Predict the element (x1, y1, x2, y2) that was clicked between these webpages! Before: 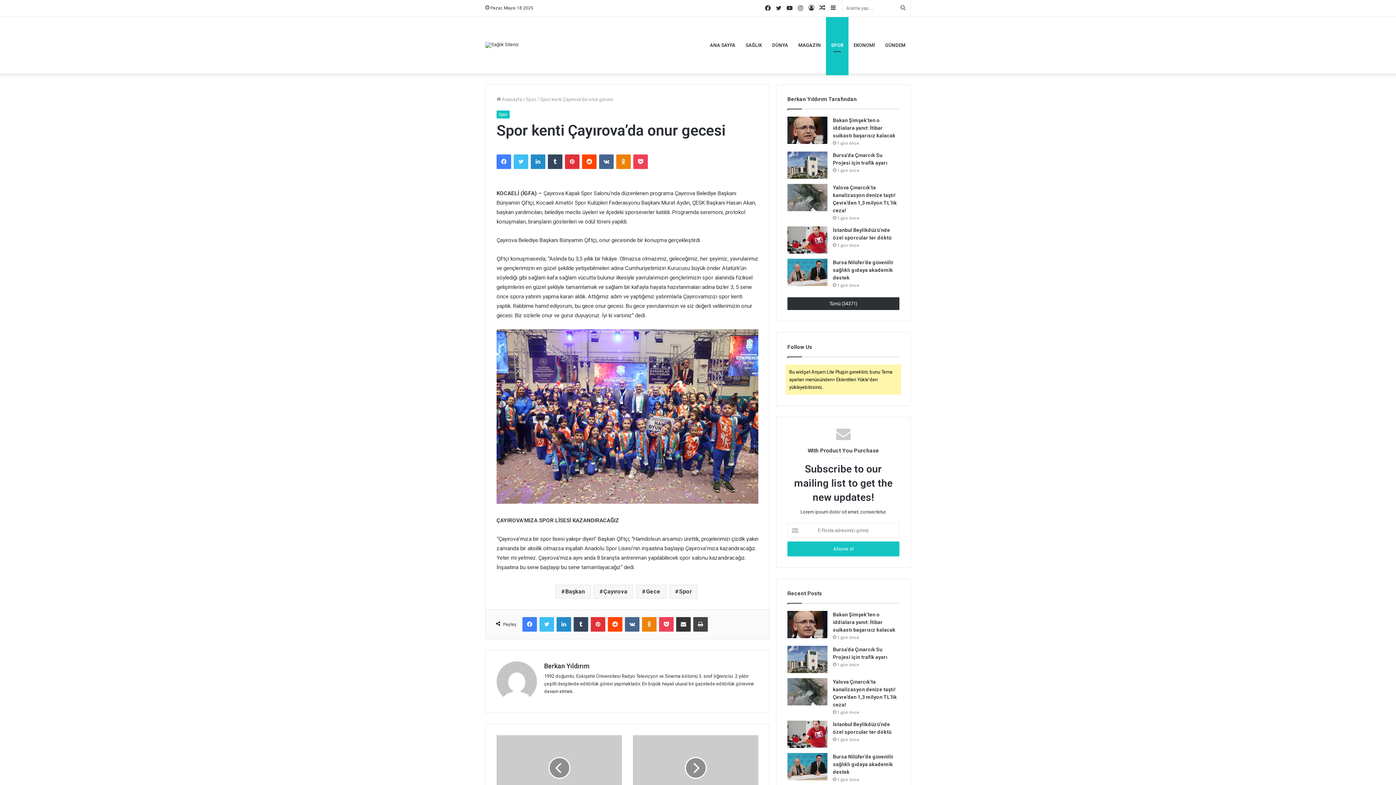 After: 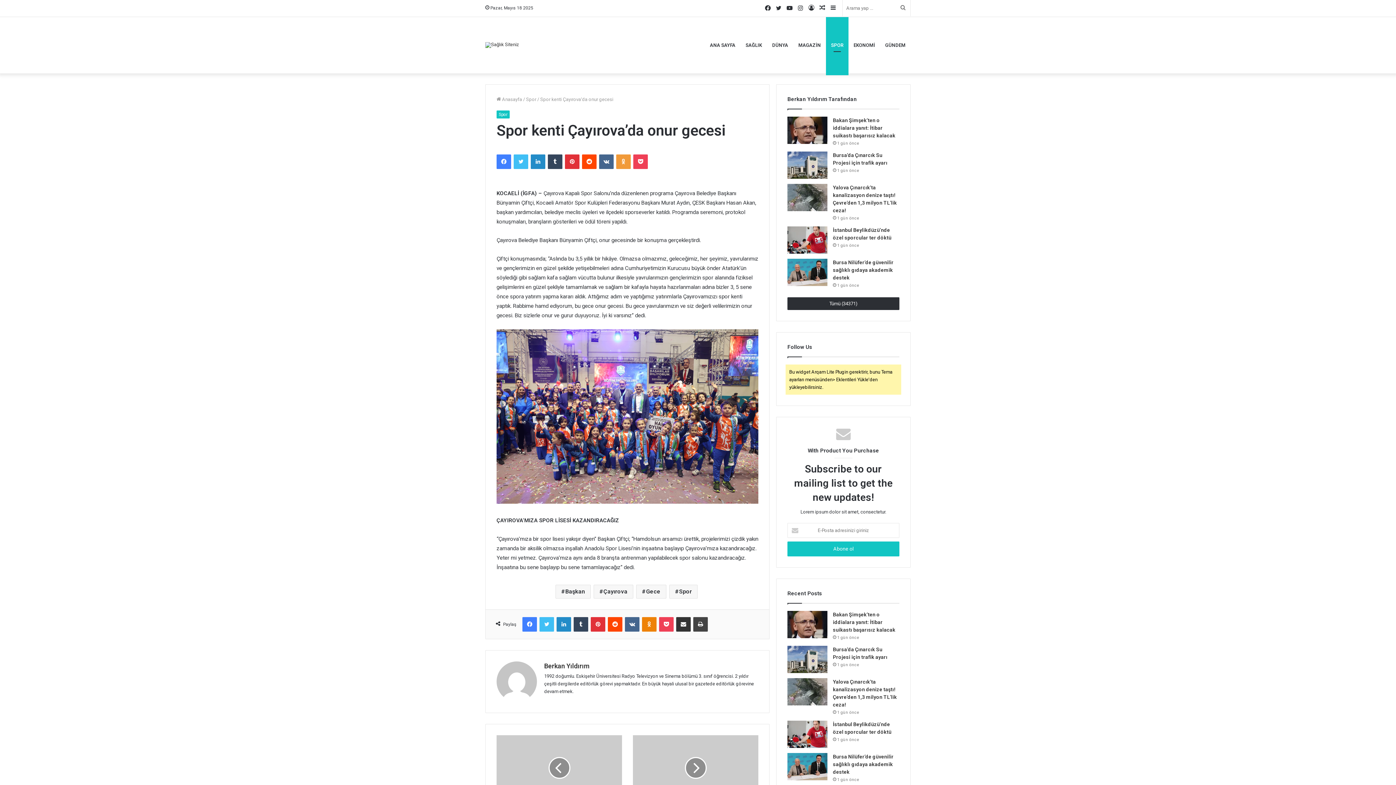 Action: bbox: (616, 154, 630, 169) label: Odnoklassniki